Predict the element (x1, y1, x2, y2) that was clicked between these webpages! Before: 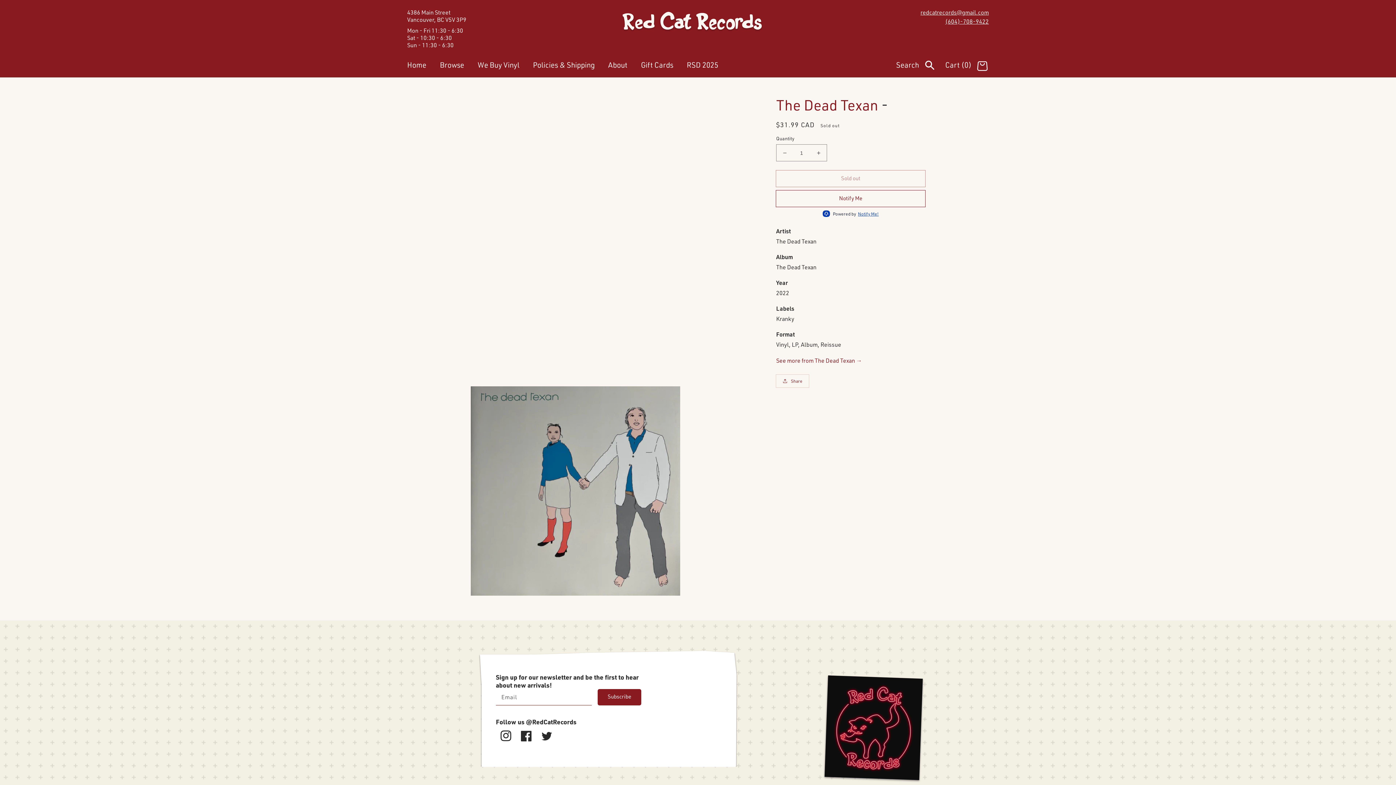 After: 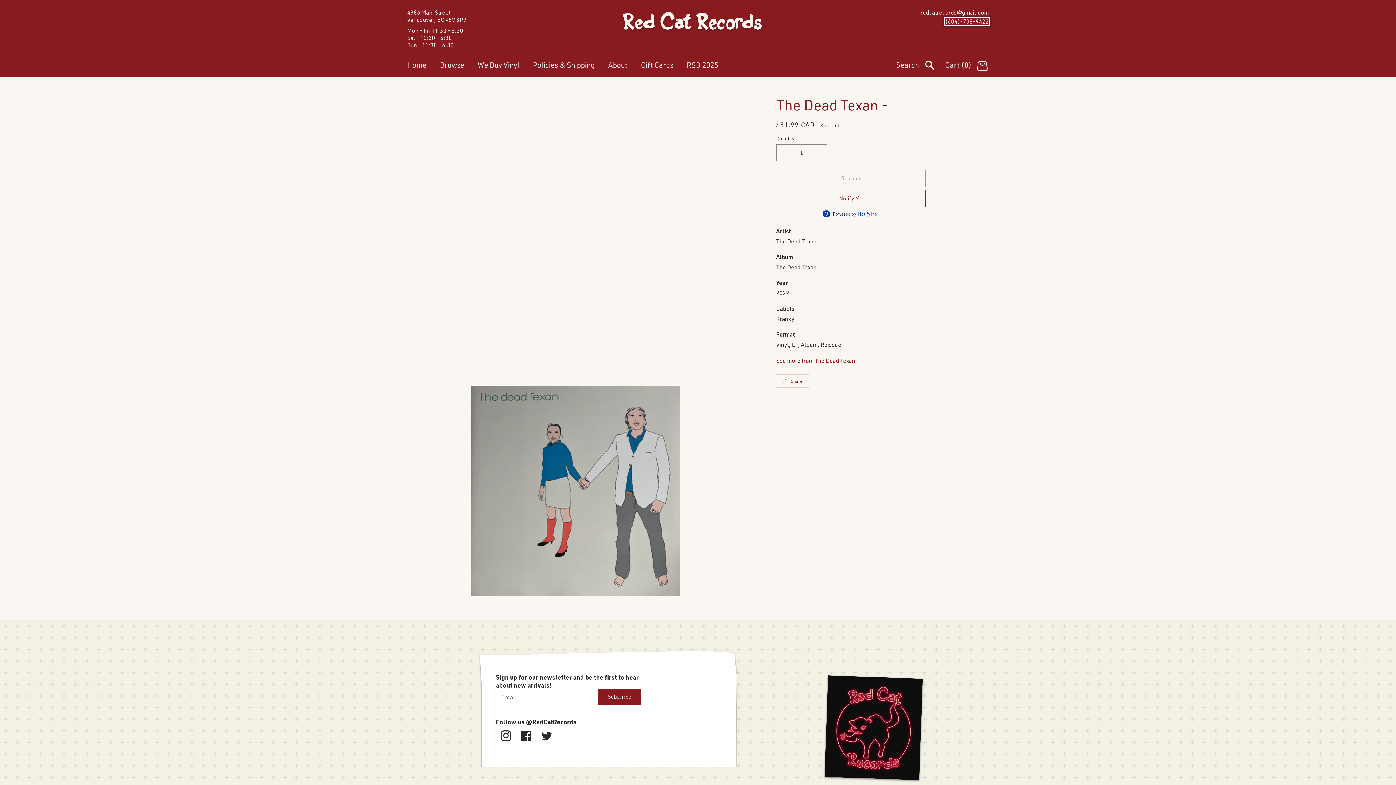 Action: bbox: (945, 17, 989, 25) label: (604)-708-9422